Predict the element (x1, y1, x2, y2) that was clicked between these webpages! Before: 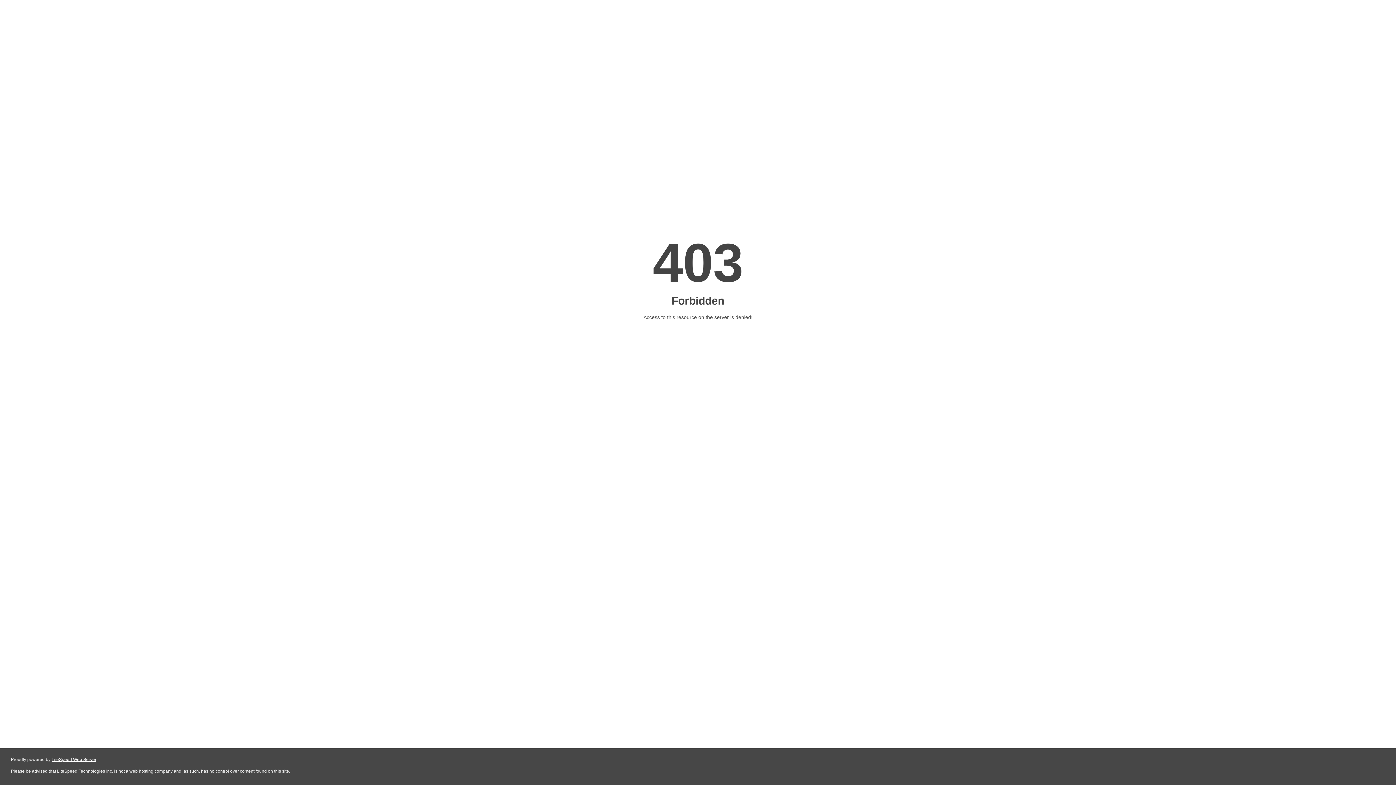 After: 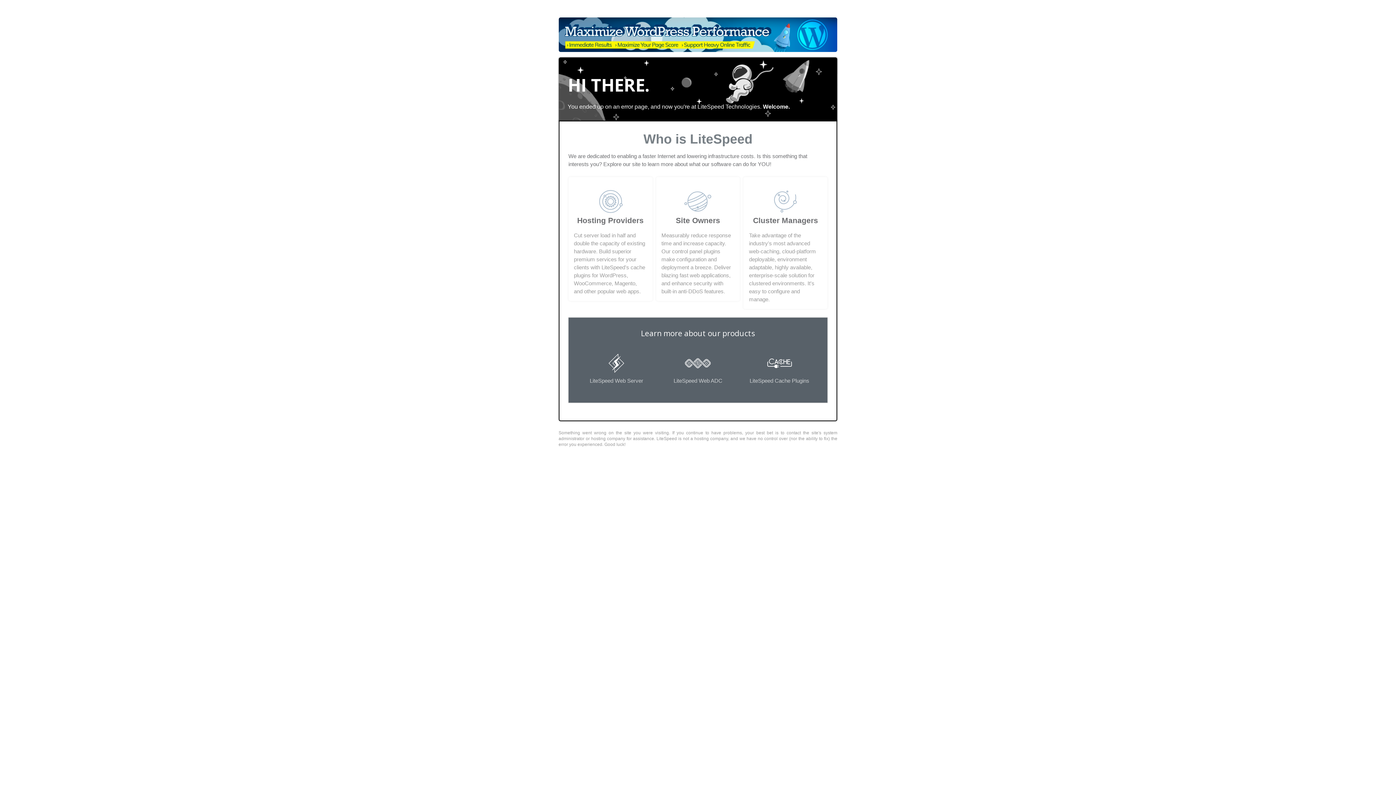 Action: label: LiteSpeed Web Server bbox: (51, 757, 96, 762)